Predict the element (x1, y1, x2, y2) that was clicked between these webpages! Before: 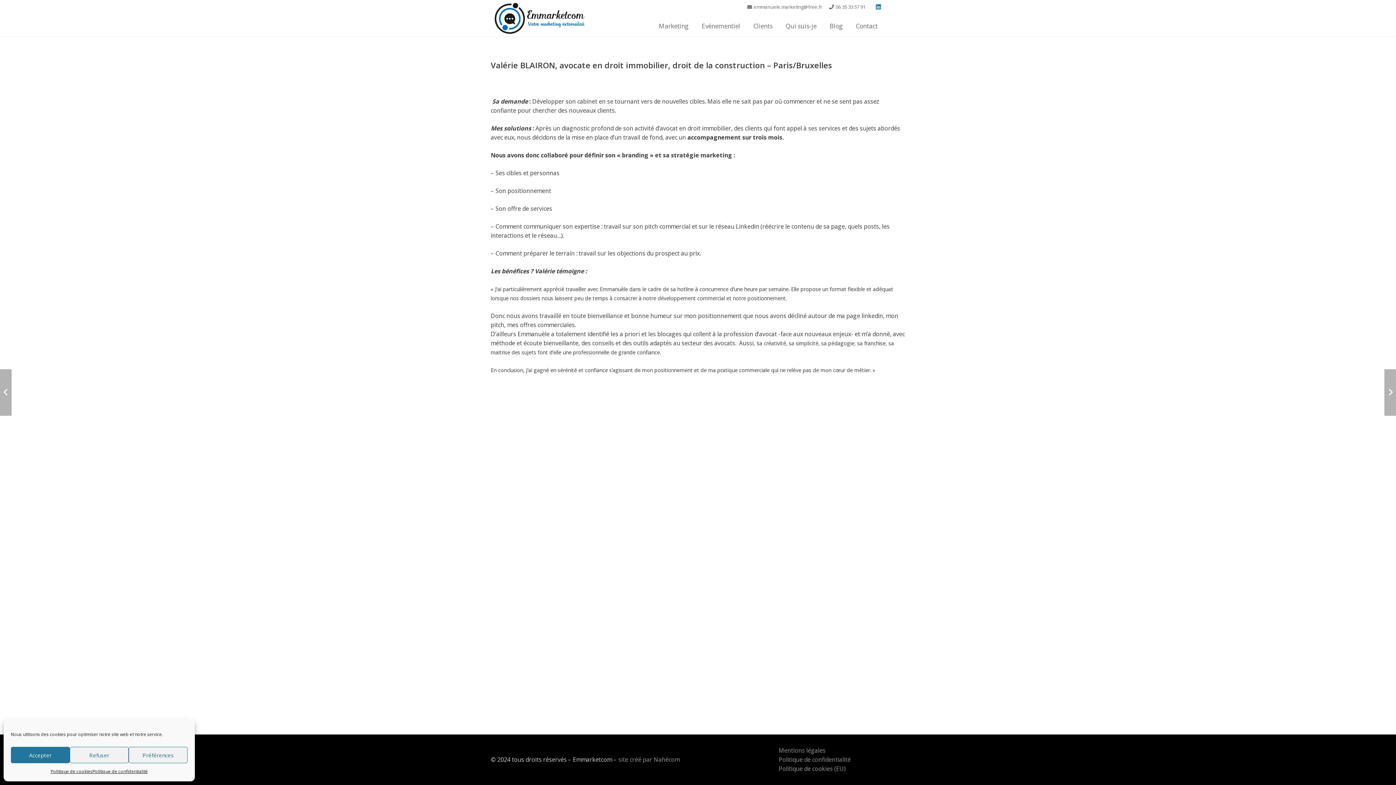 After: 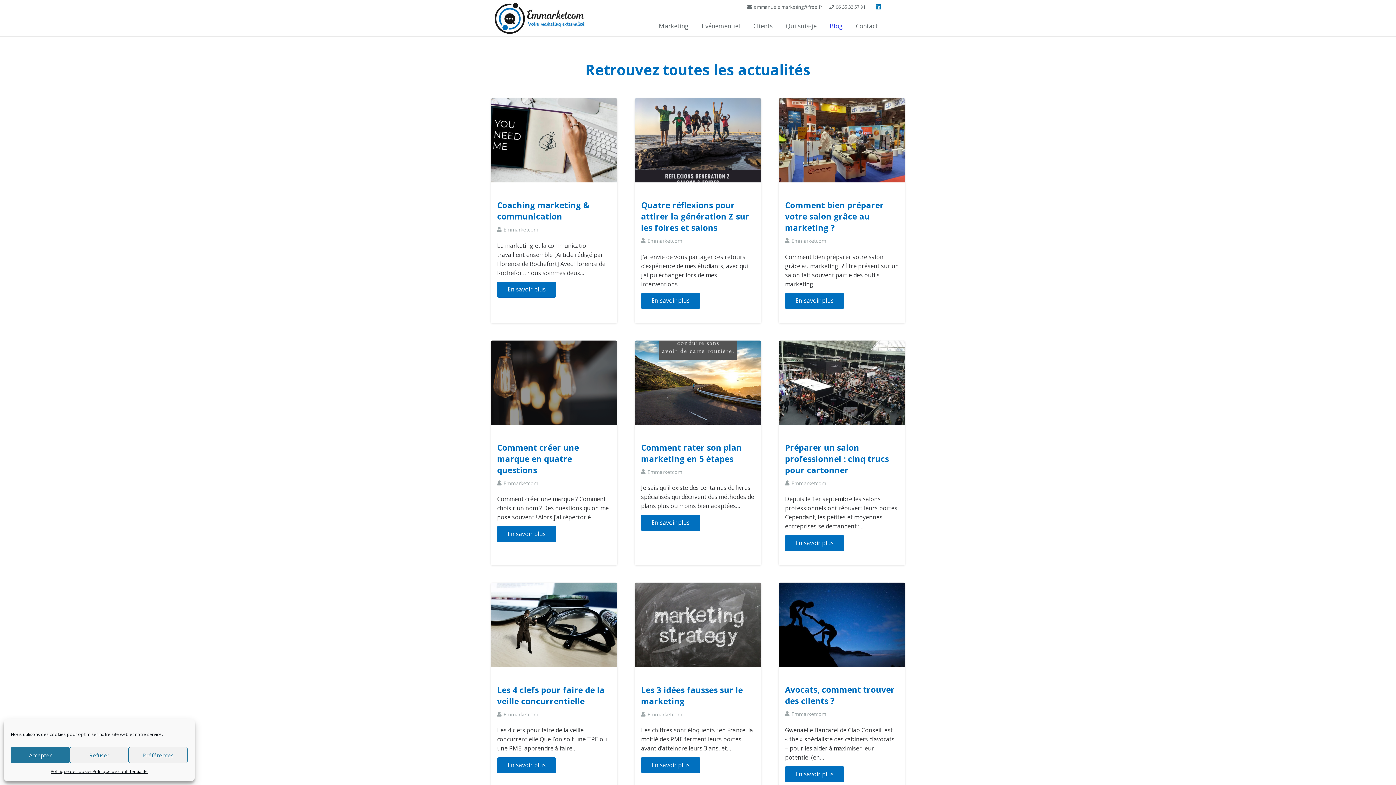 Action: label: Blog bbox: (823, 16, 849, 35)